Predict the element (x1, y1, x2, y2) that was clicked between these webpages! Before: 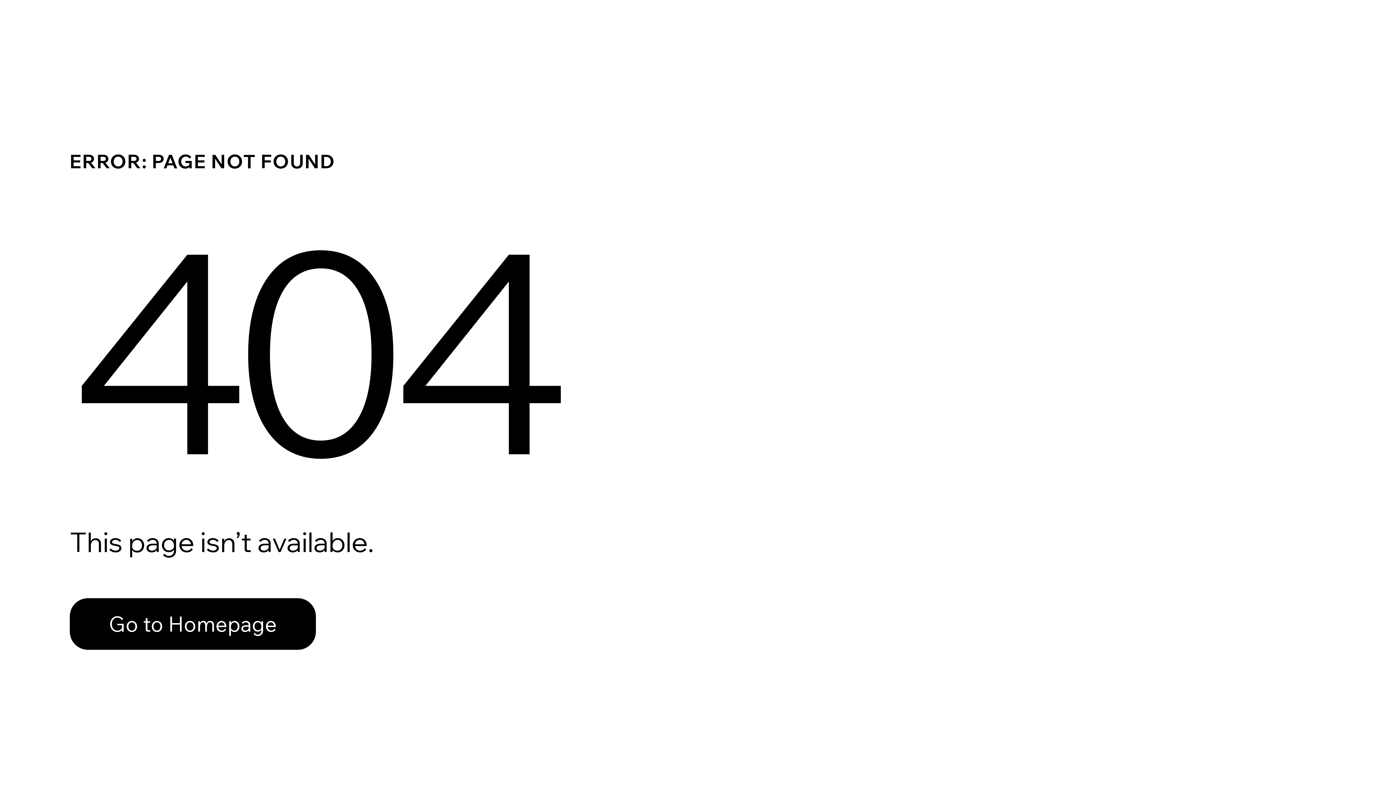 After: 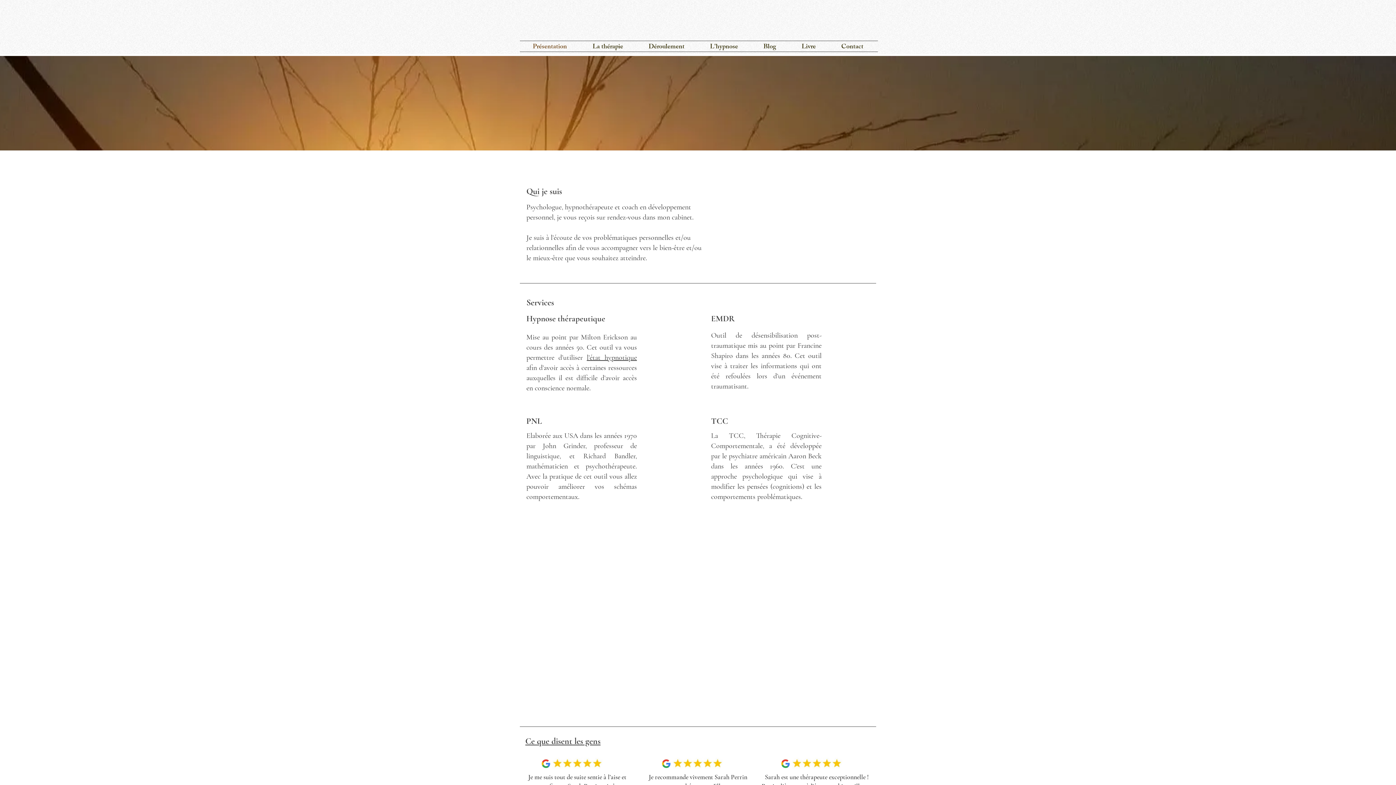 Action: bbox: (69, 598, 316, 650) label: Go to Homepage